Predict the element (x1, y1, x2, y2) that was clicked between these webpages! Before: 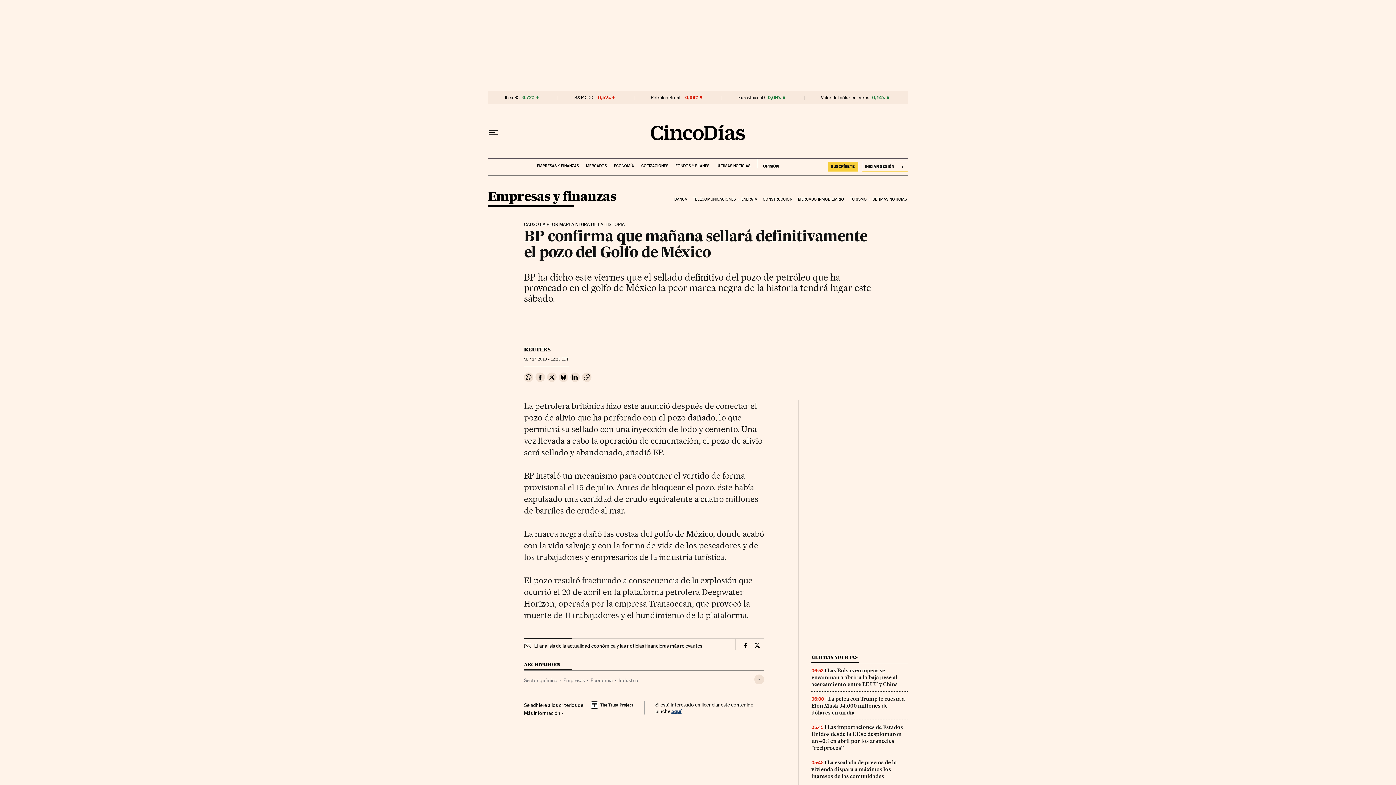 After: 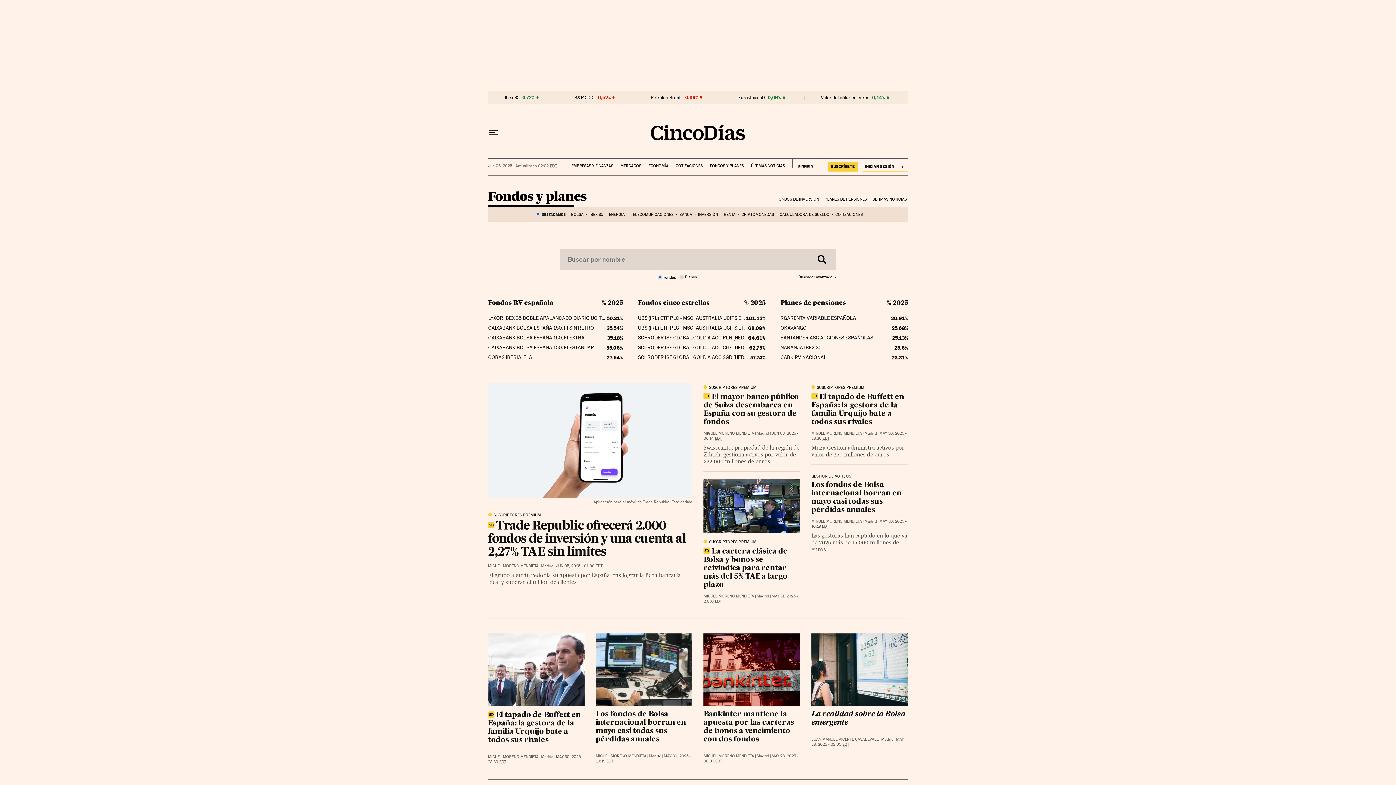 Action: bbox: (675, 158, 709, 168) label: FONDOS Y PLANES